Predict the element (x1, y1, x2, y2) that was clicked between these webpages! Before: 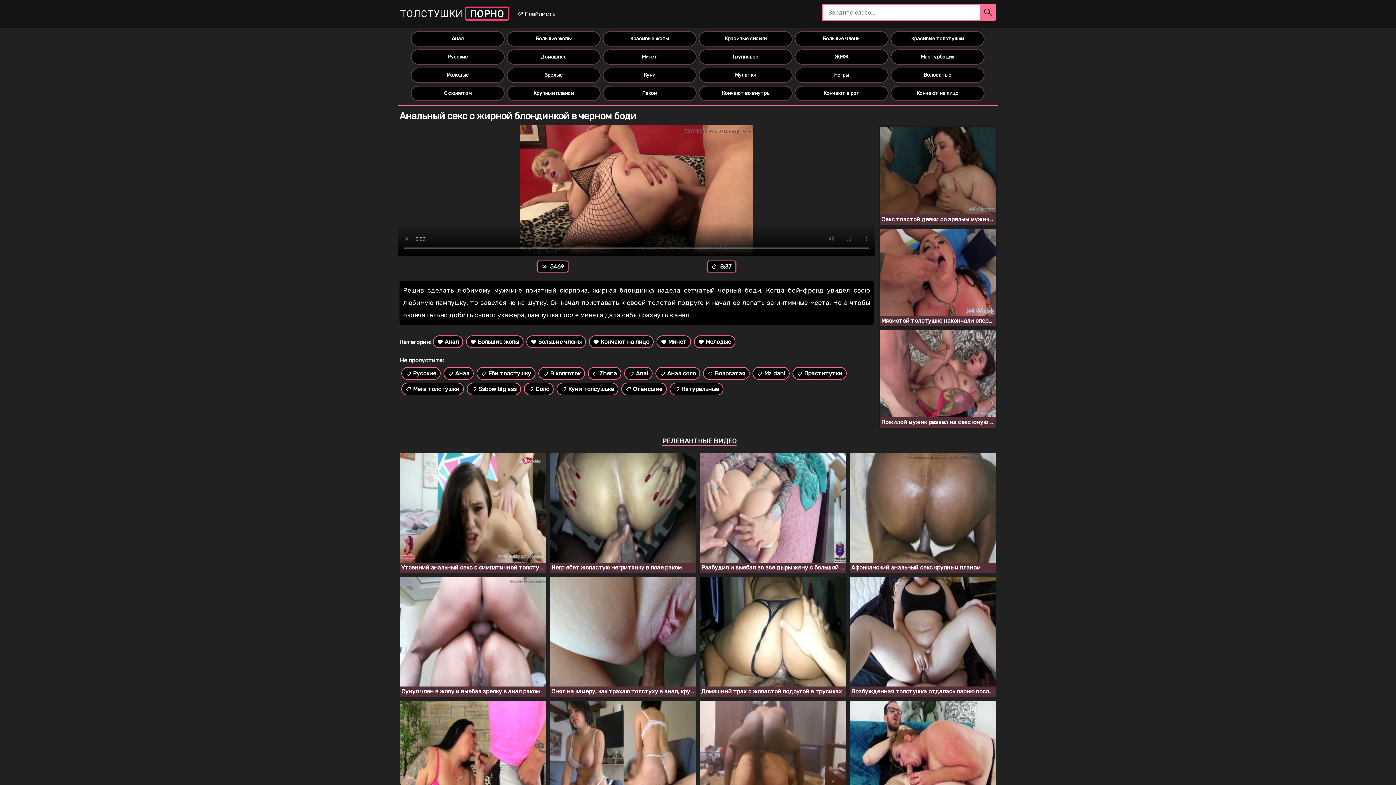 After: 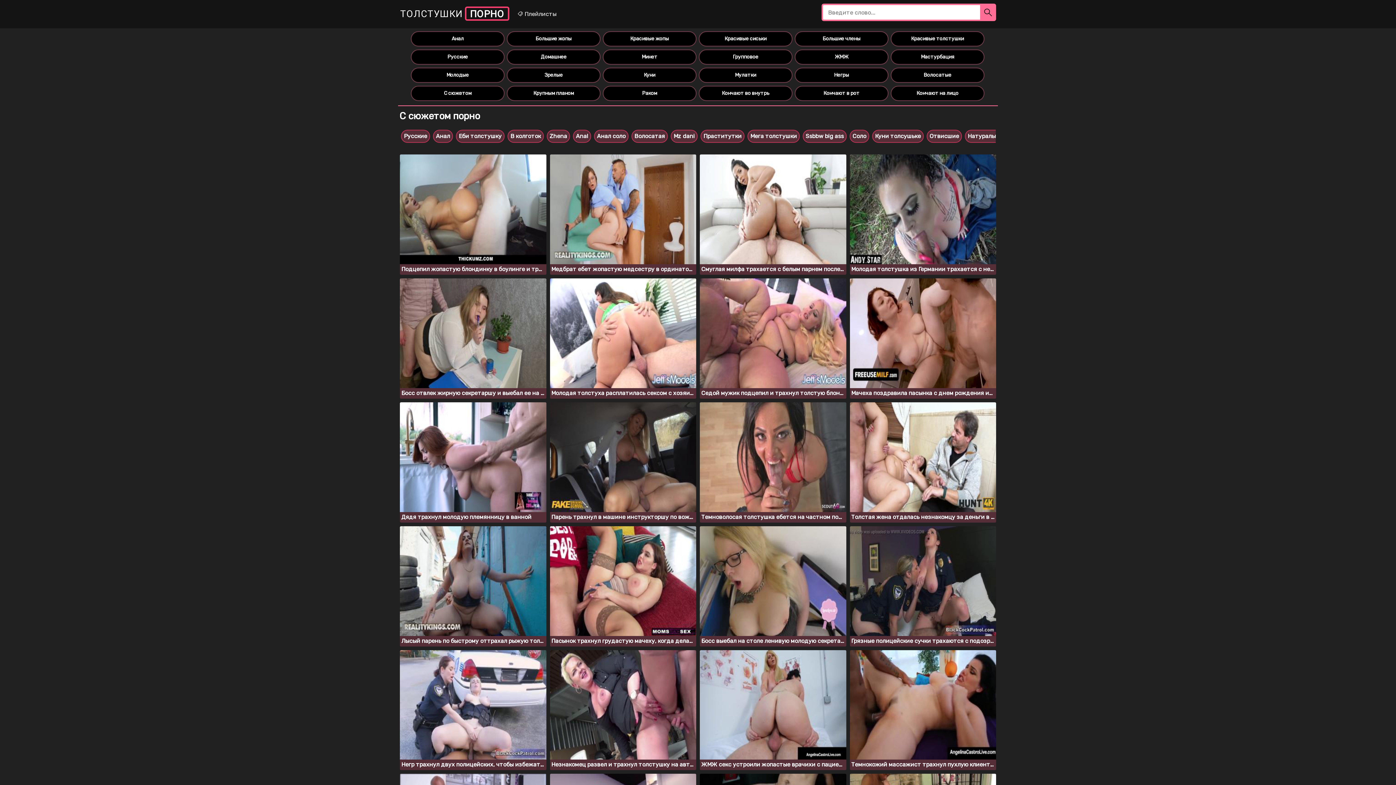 Action: label: С сюжетом bbox: (410, 85, 504, 101)